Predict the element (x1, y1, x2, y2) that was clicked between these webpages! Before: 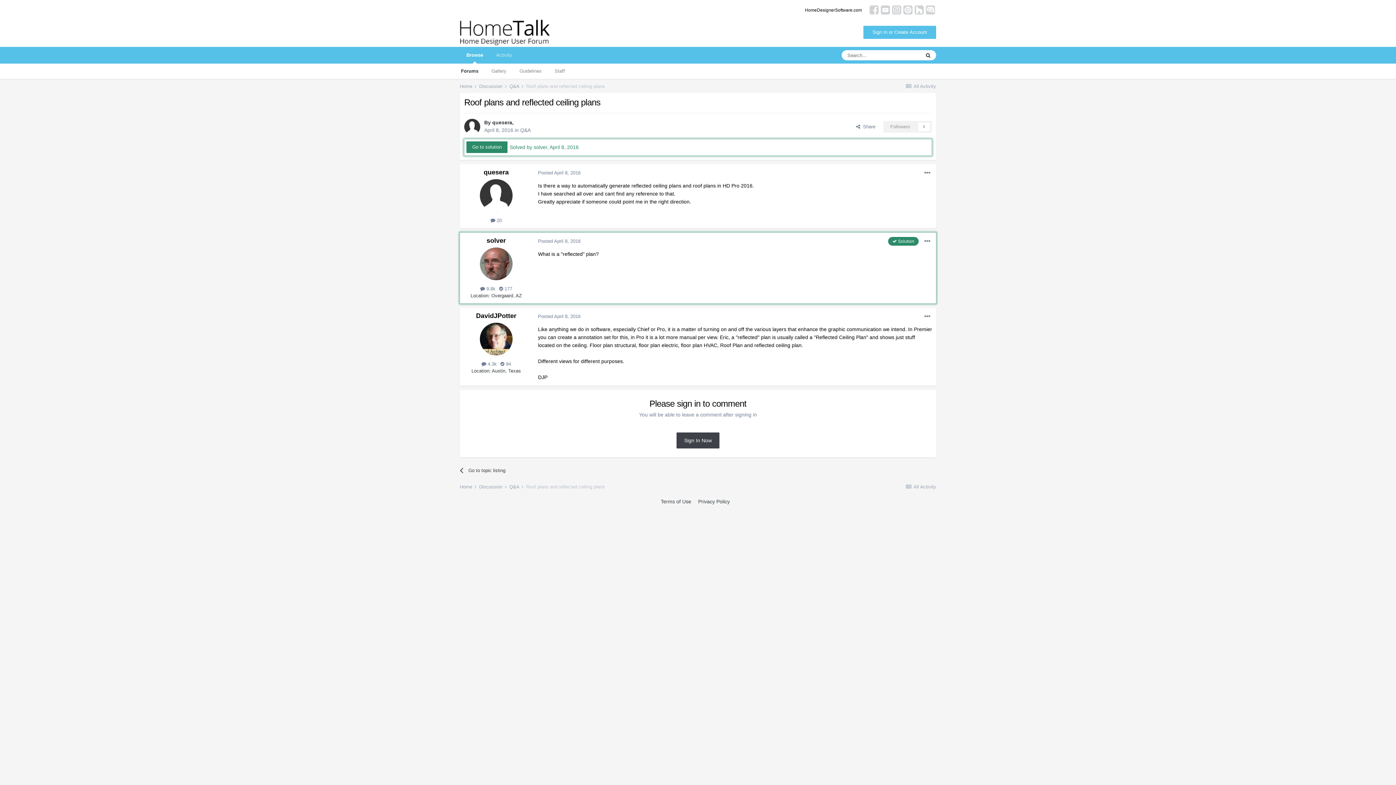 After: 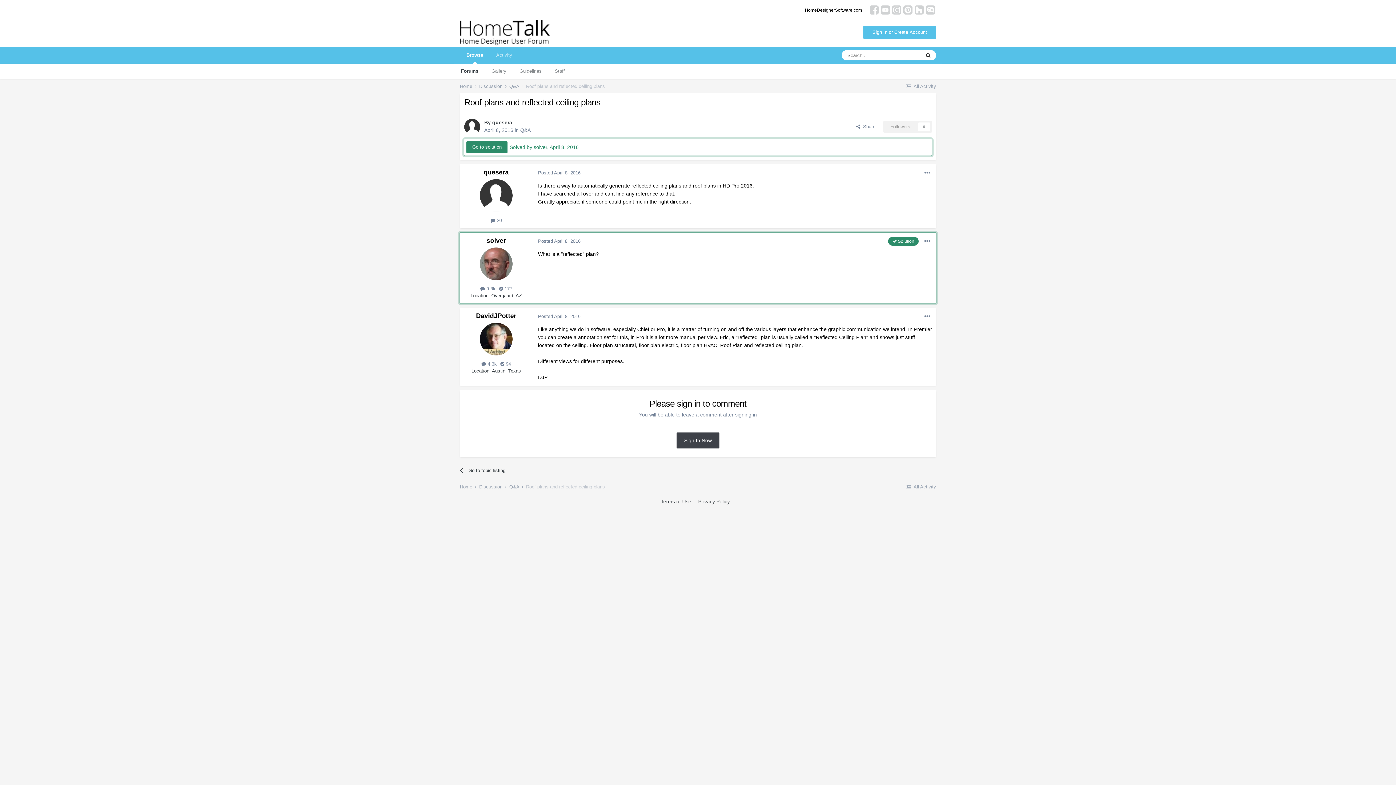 Action: bbox: (892, 7, 901, 12)